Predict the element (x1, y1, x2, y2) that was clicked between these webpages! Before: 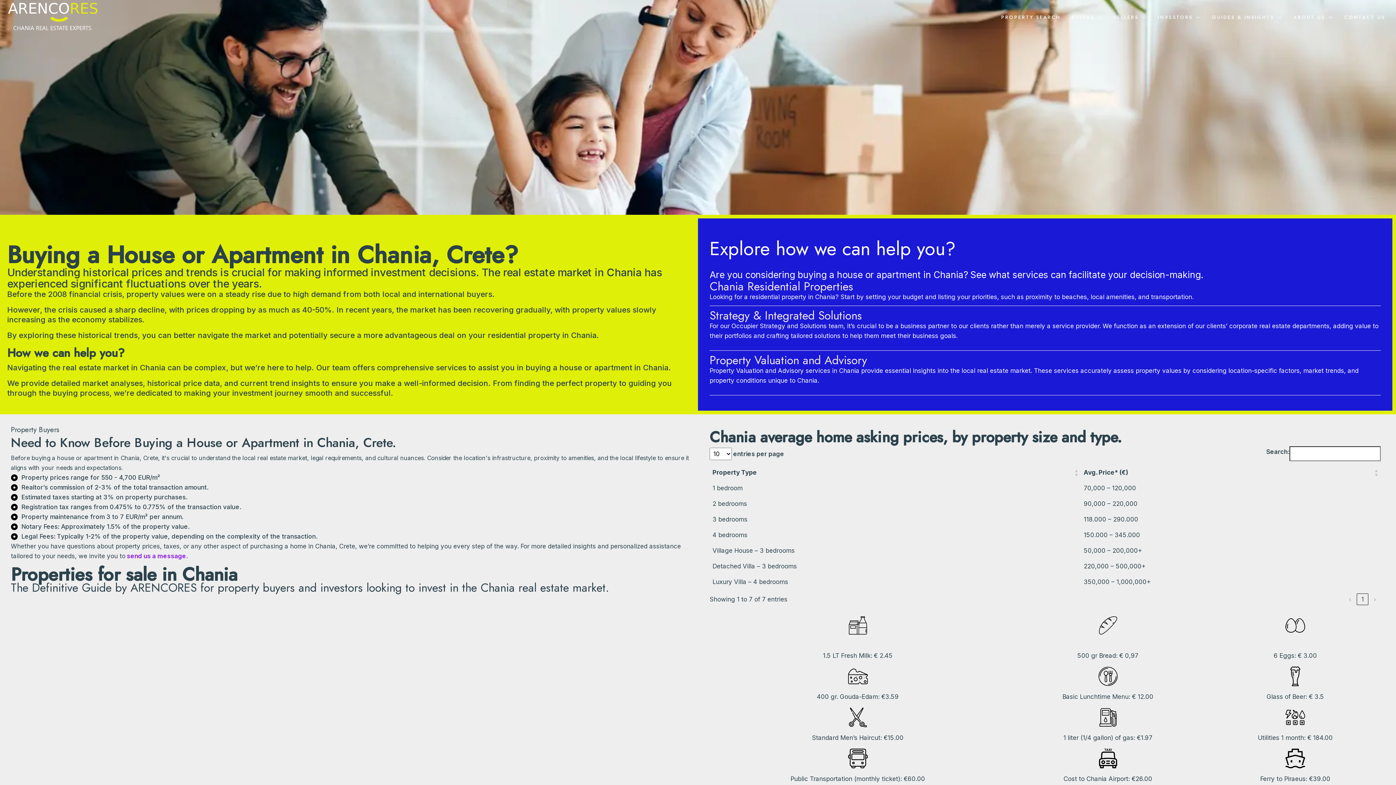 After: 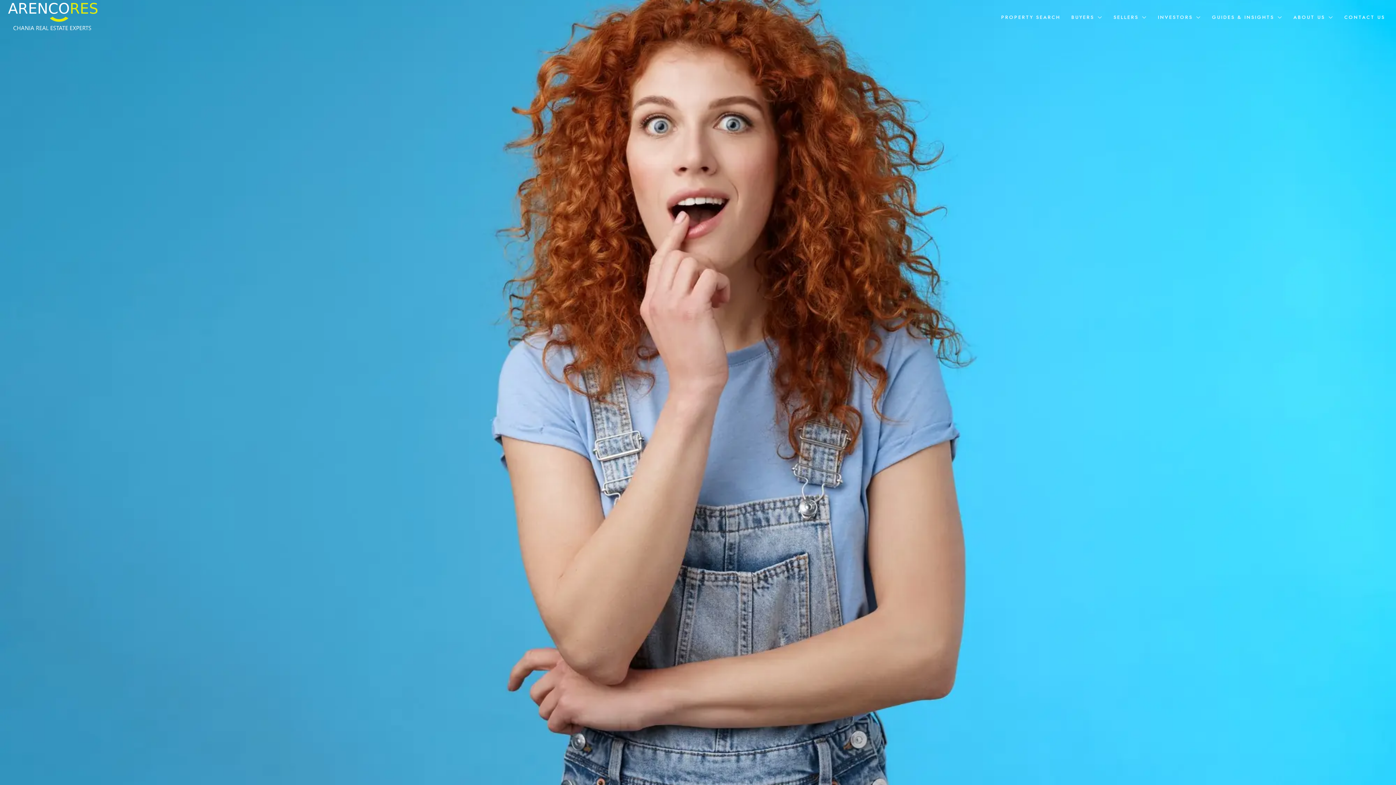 Action: bbox: (5, 13, 99, 20)